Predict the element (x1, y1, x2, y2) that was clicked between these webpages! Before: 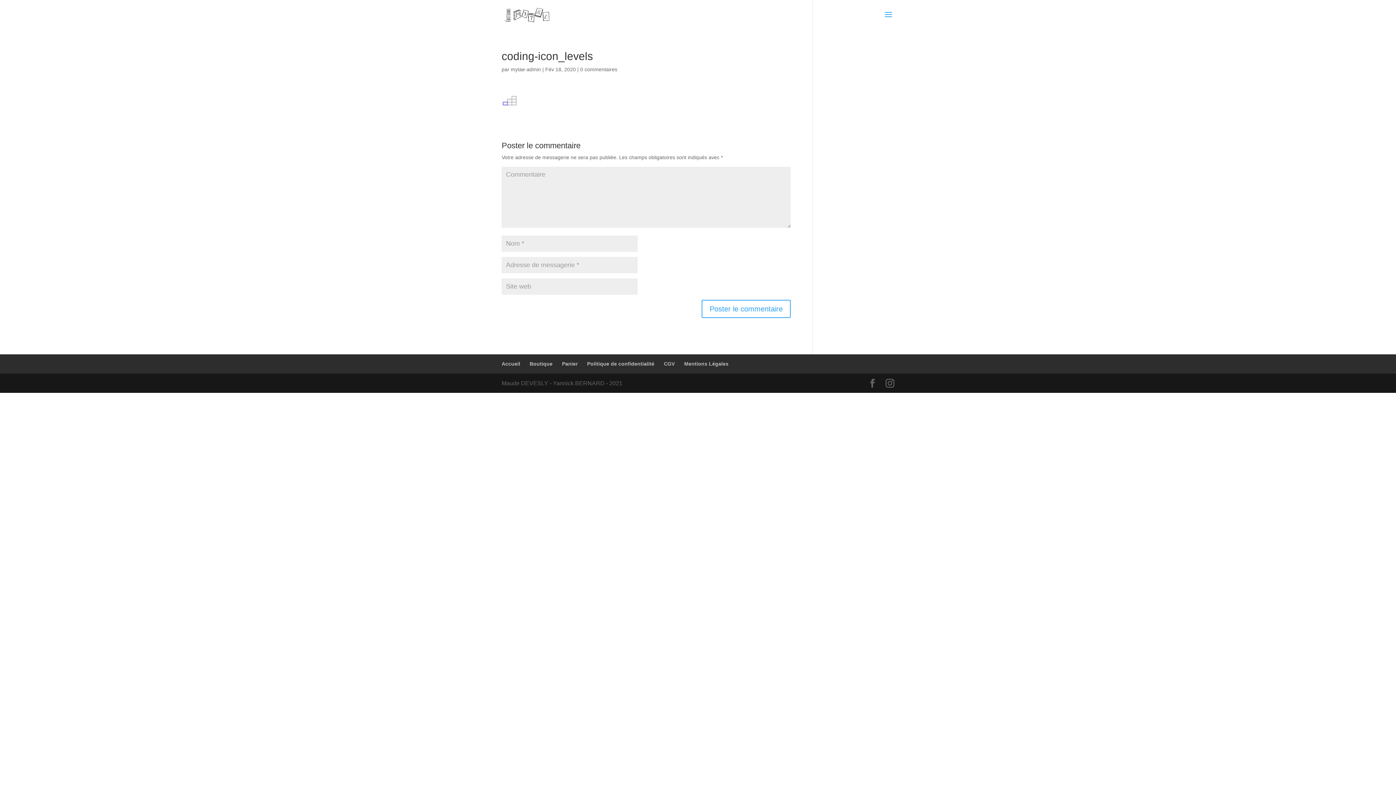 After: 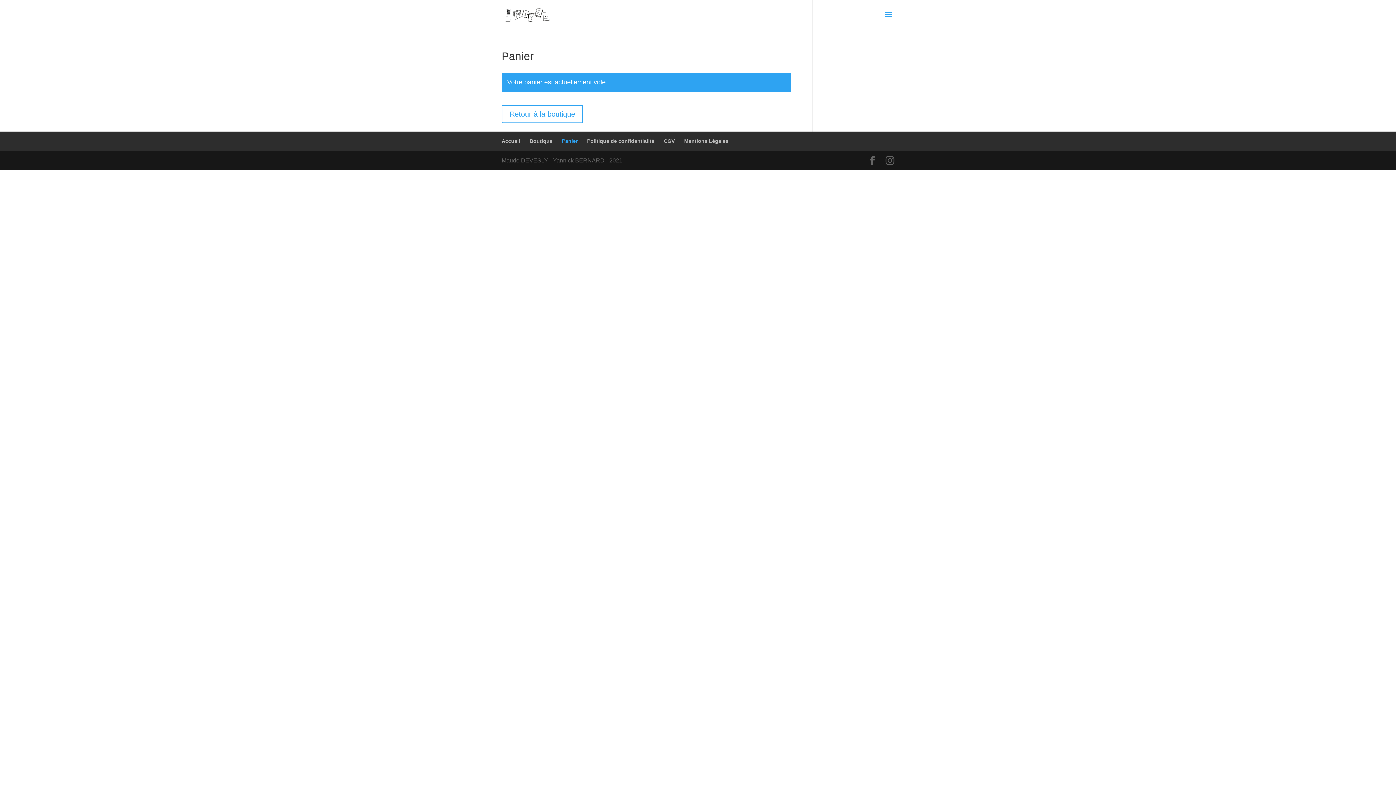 Action: label: Panier bbox: (562, 361, 577, 366)